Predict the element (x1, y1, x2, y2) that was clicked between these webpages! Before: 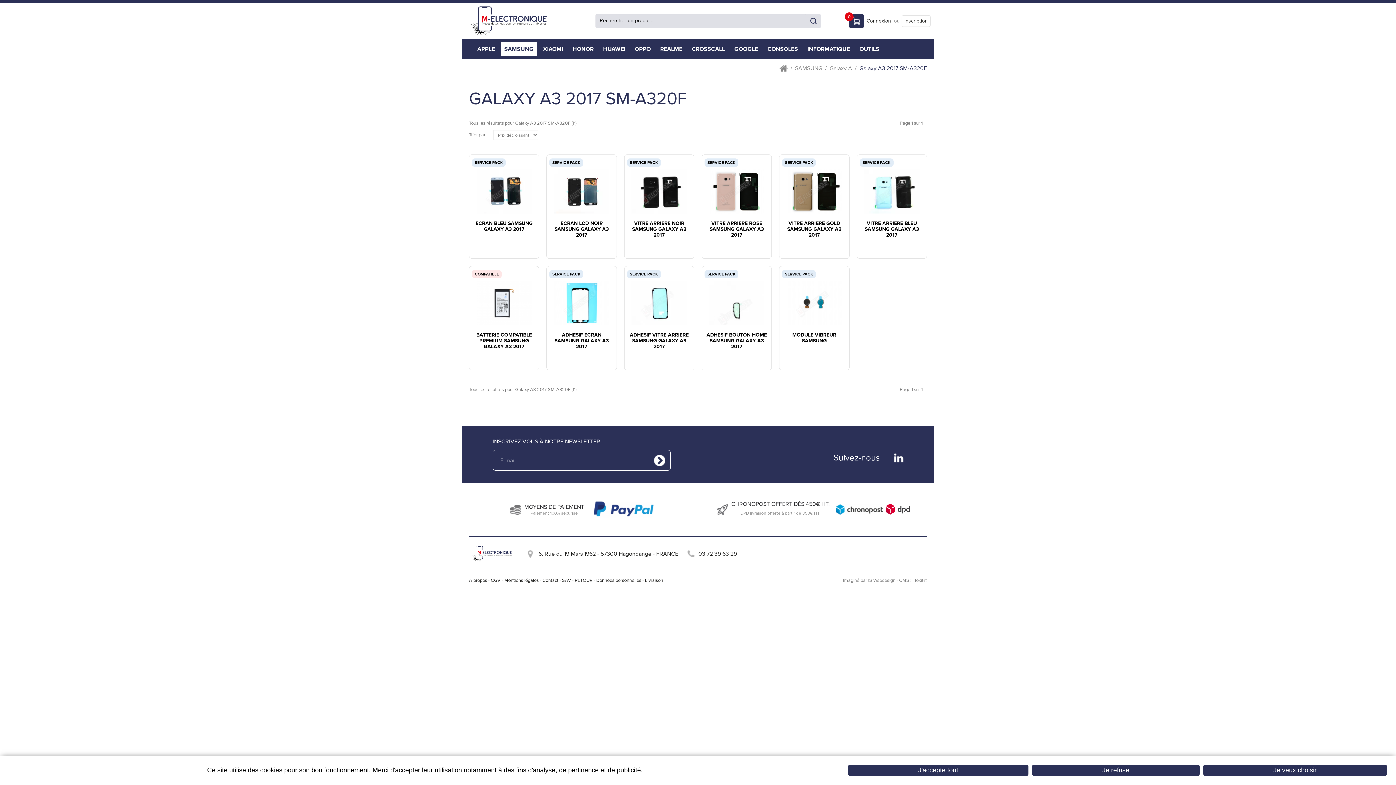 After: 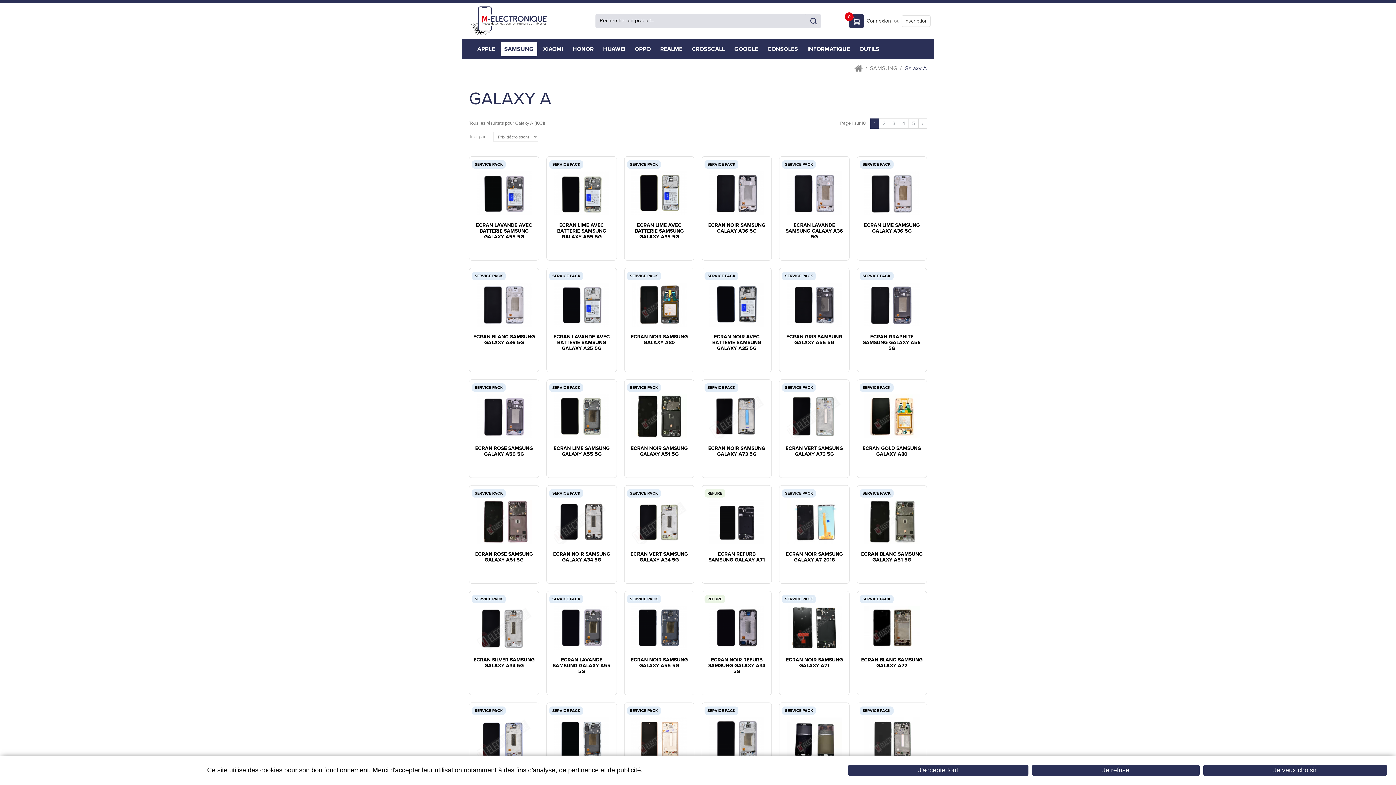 Action: label: Galaxy A bbox: (829, 65, 852, 72)